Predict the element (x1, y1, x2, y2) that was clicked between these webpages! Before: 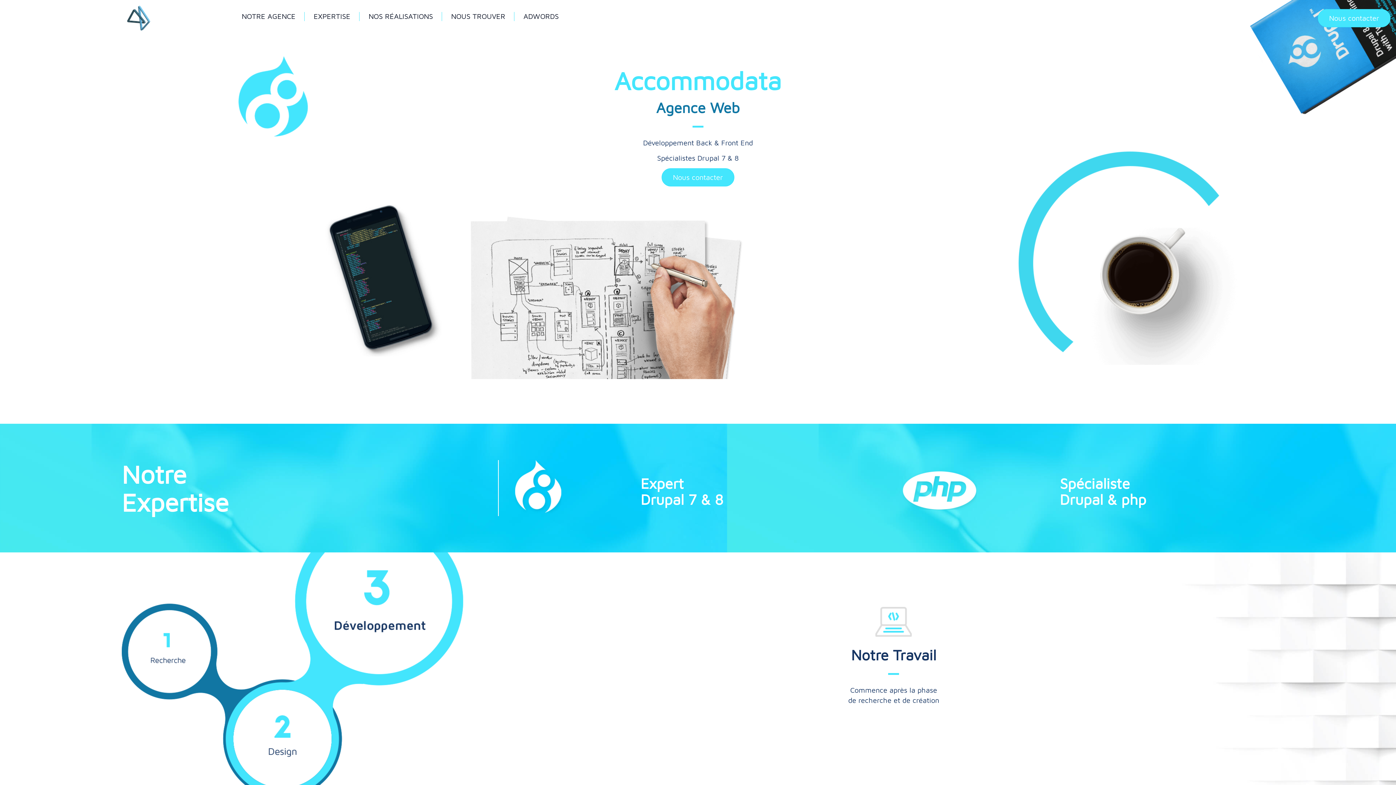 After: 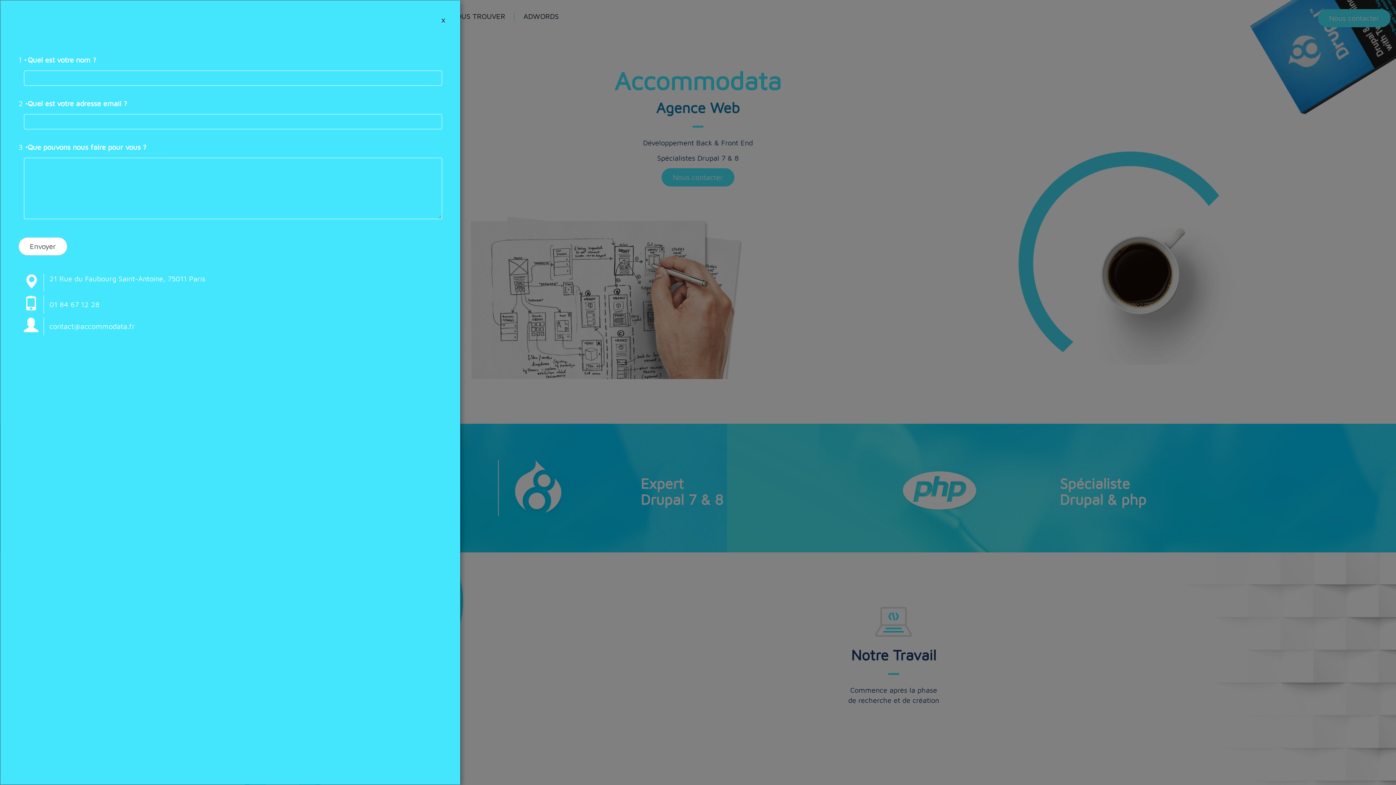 Action: label: Nous contacter bbox: (661, 168, 734, 186)